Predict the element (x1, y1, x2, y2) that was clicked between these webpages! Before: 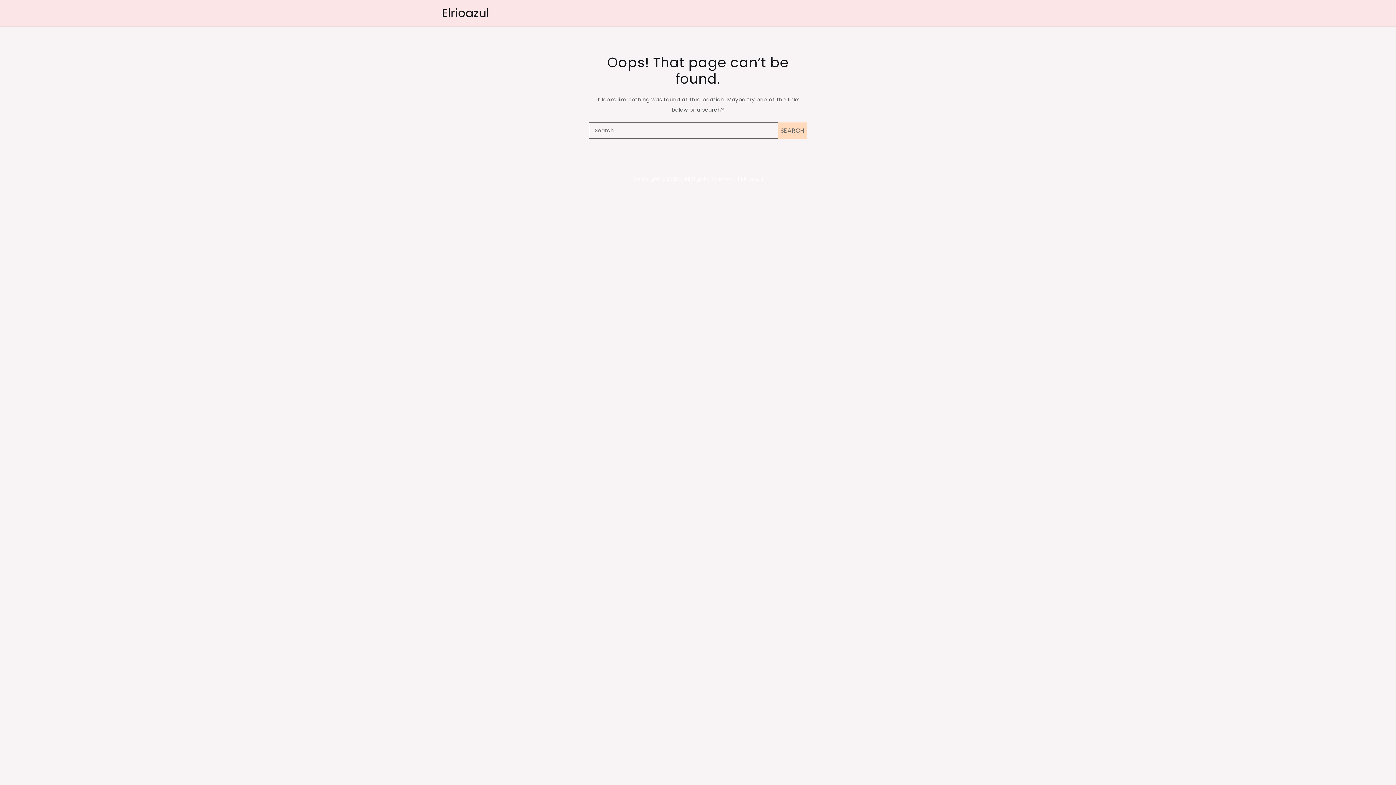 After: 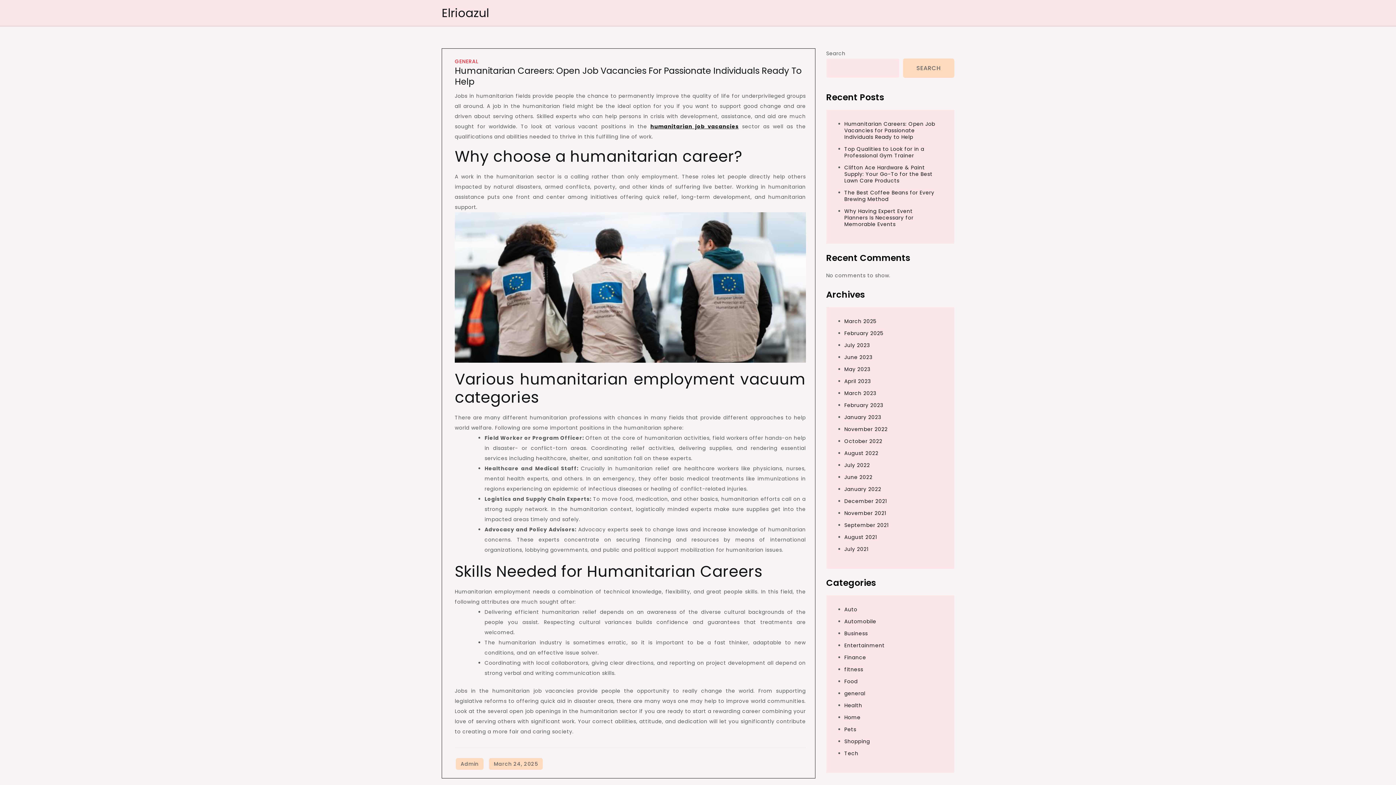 Action: bbox: (441, 4, 489, 21) label: Elrioazul